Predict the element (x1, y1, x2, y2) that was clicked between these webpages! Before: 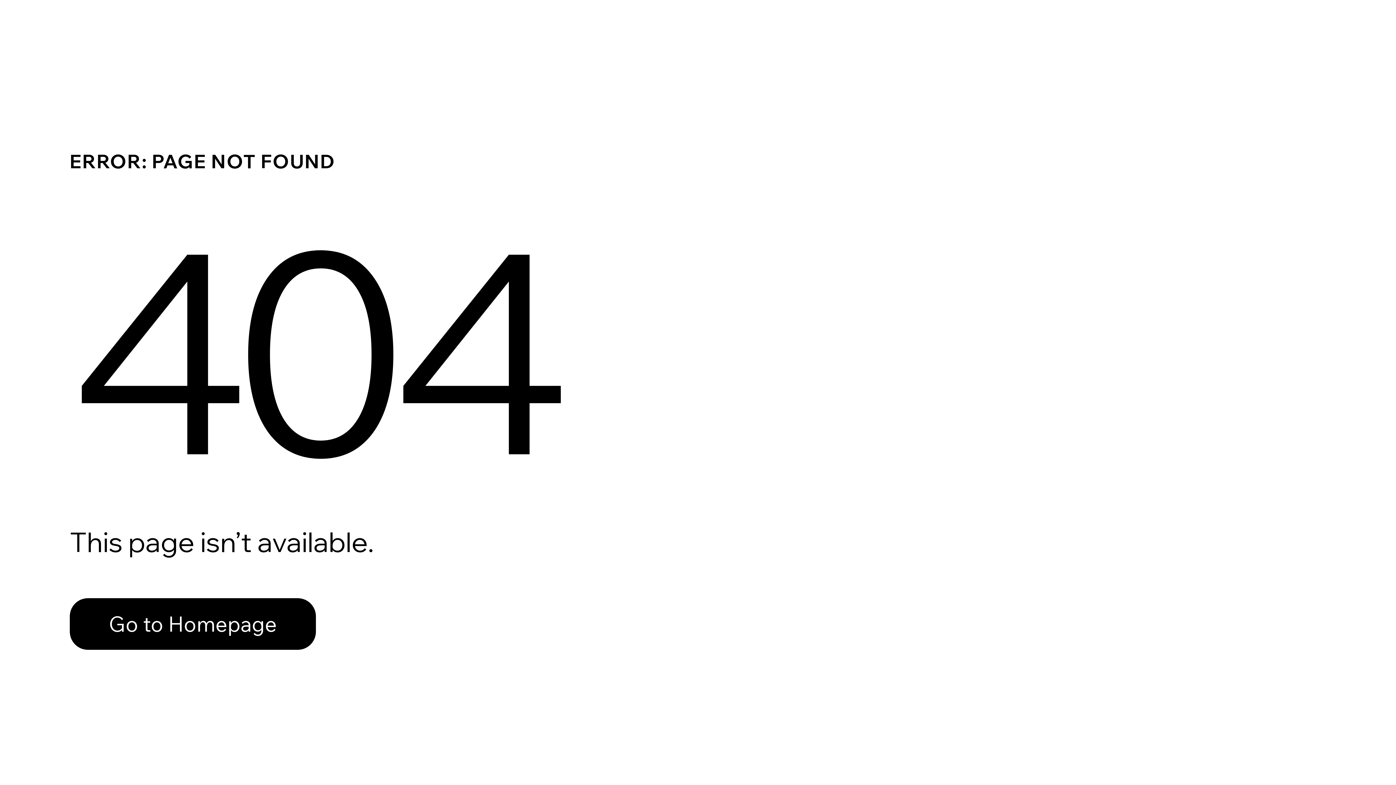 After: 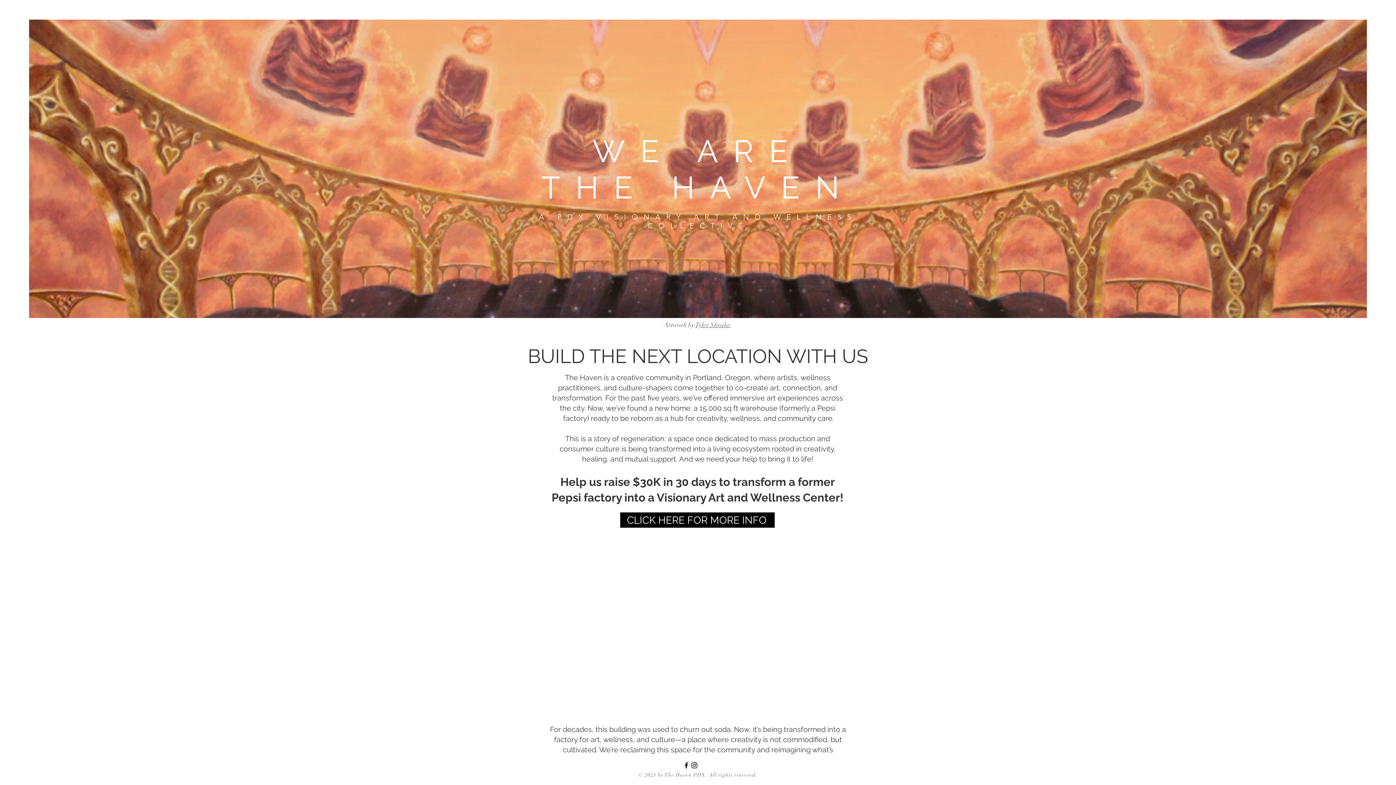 Action: label: Go to Homepage bbox: (69, 582, 768, 659)